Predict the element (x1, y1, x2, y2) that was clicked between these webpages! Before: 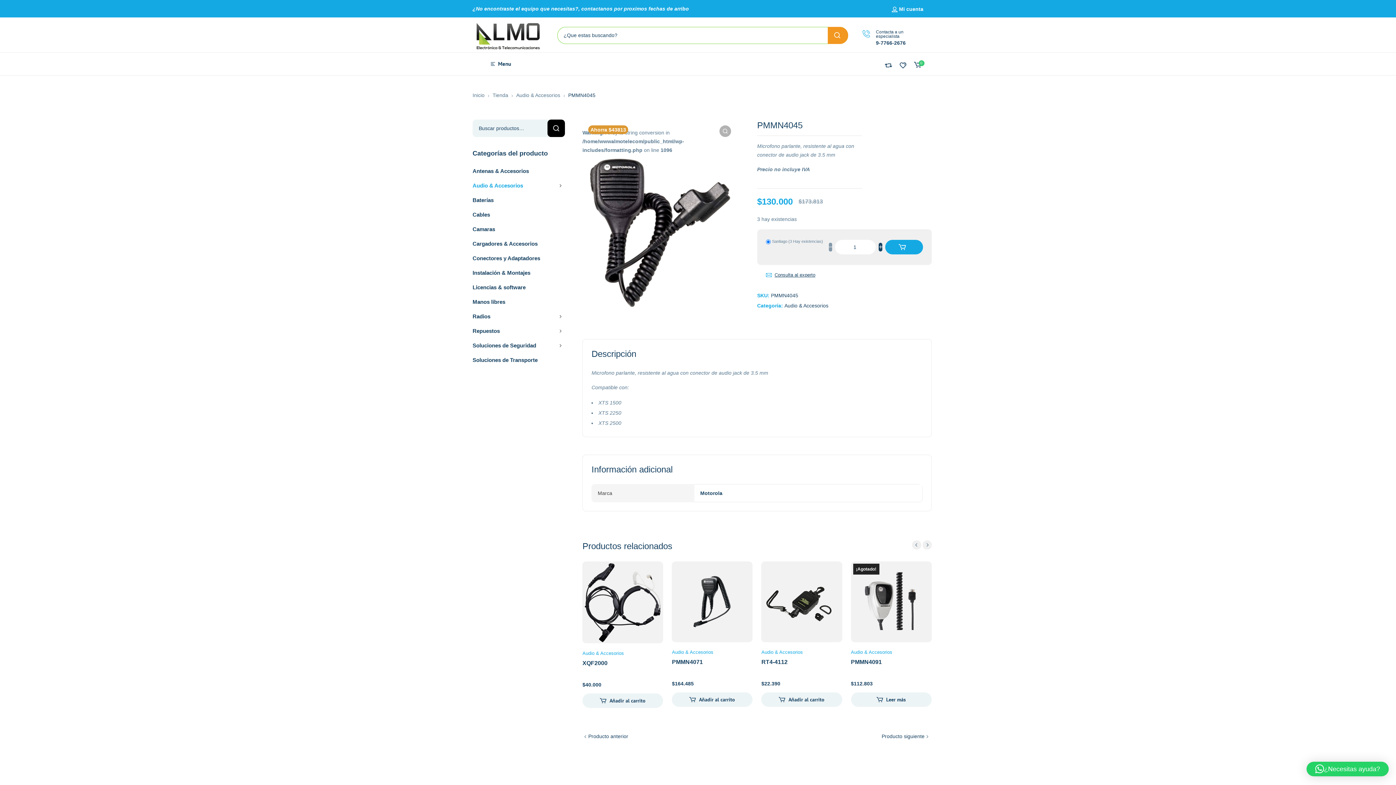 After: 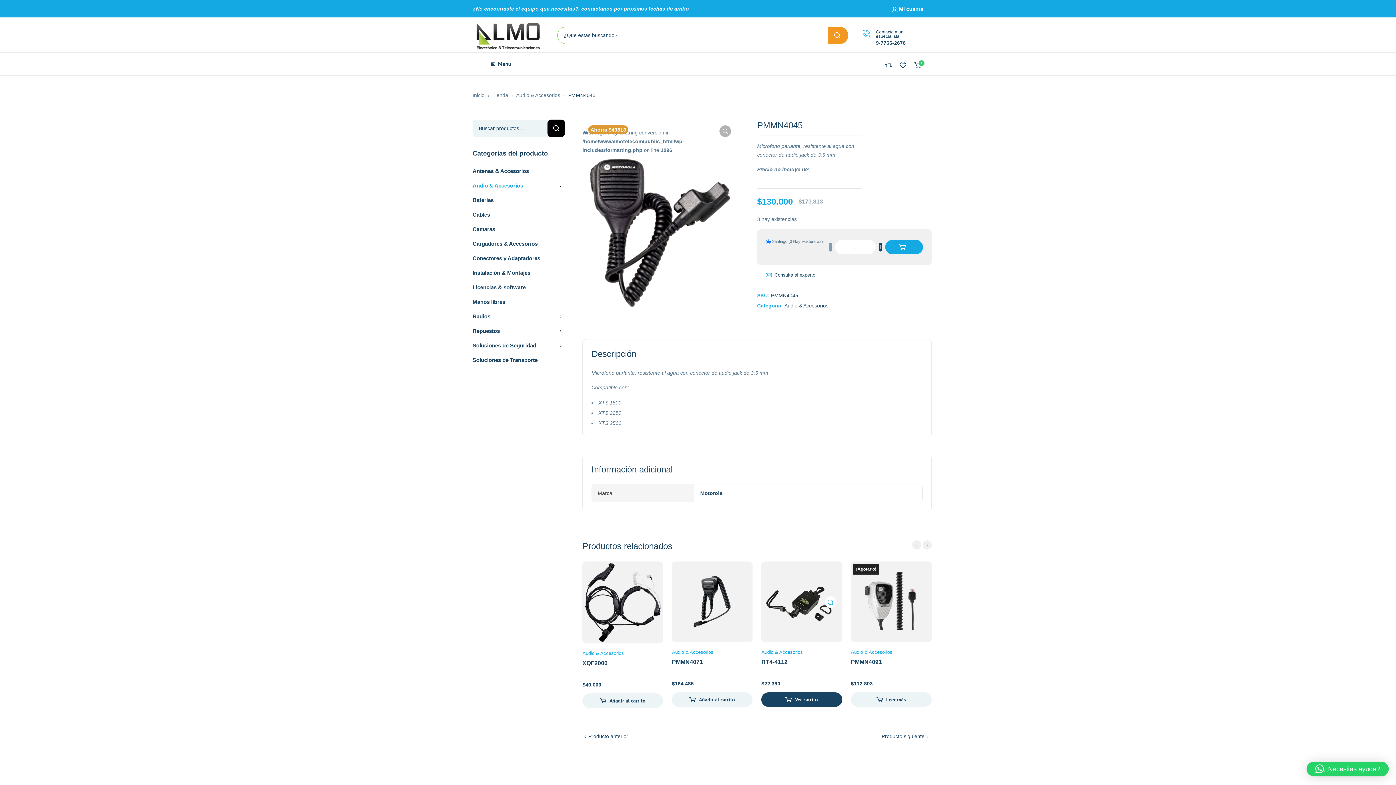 Action: bbox: (761, 692, 842, 707) label: Añadir al carrito: “RT4-4112”